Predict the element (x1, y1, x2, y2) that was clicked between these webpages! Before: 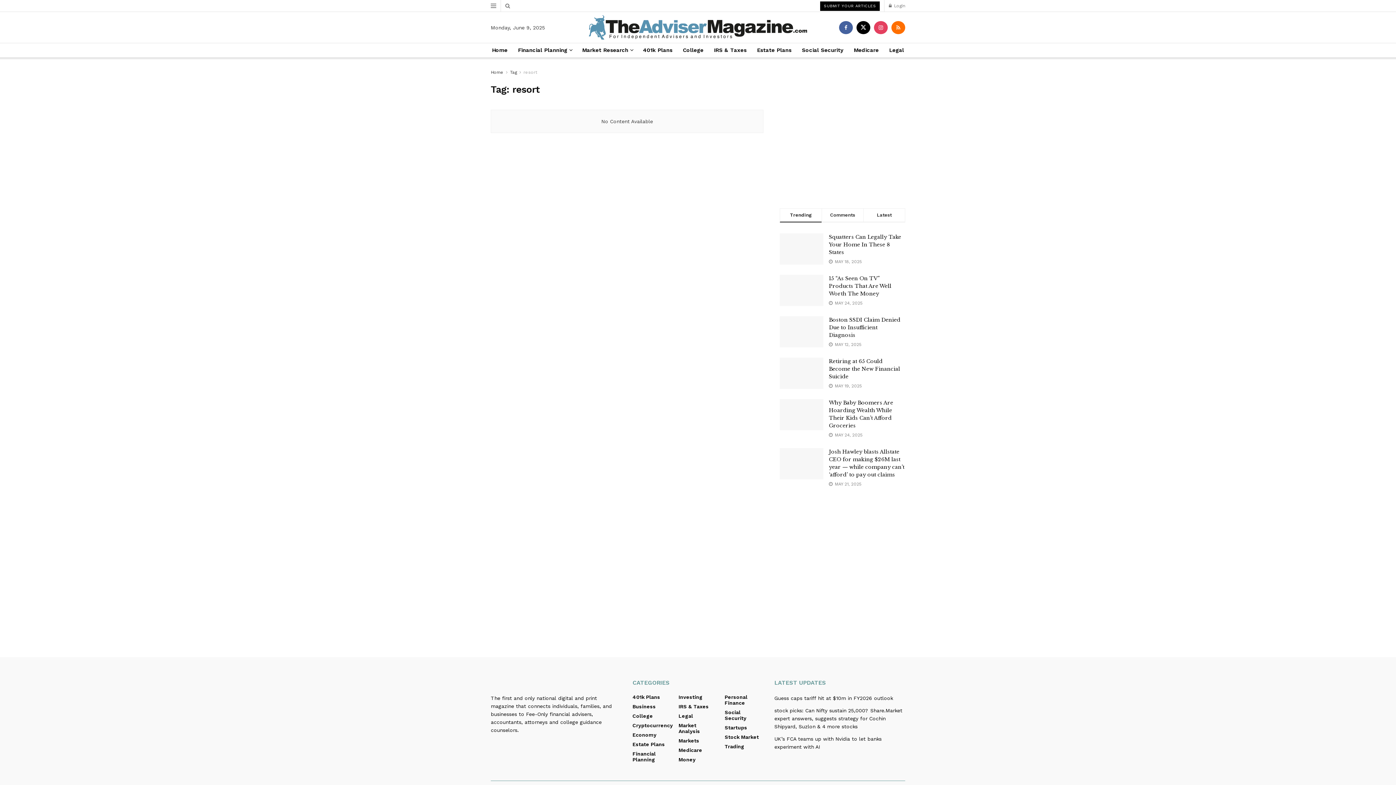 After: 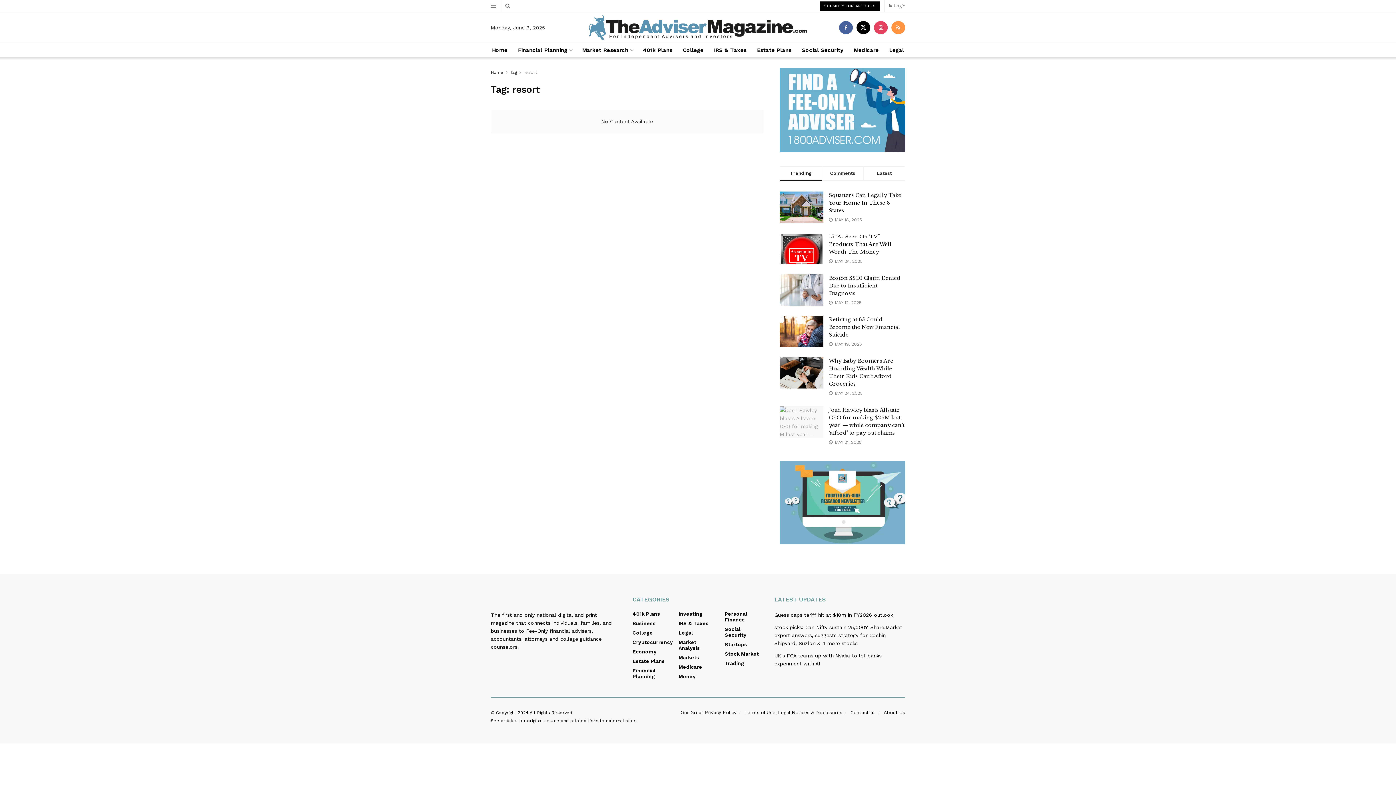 Action: label: Find us on RSS bbox: (891, 20, 905, 34)